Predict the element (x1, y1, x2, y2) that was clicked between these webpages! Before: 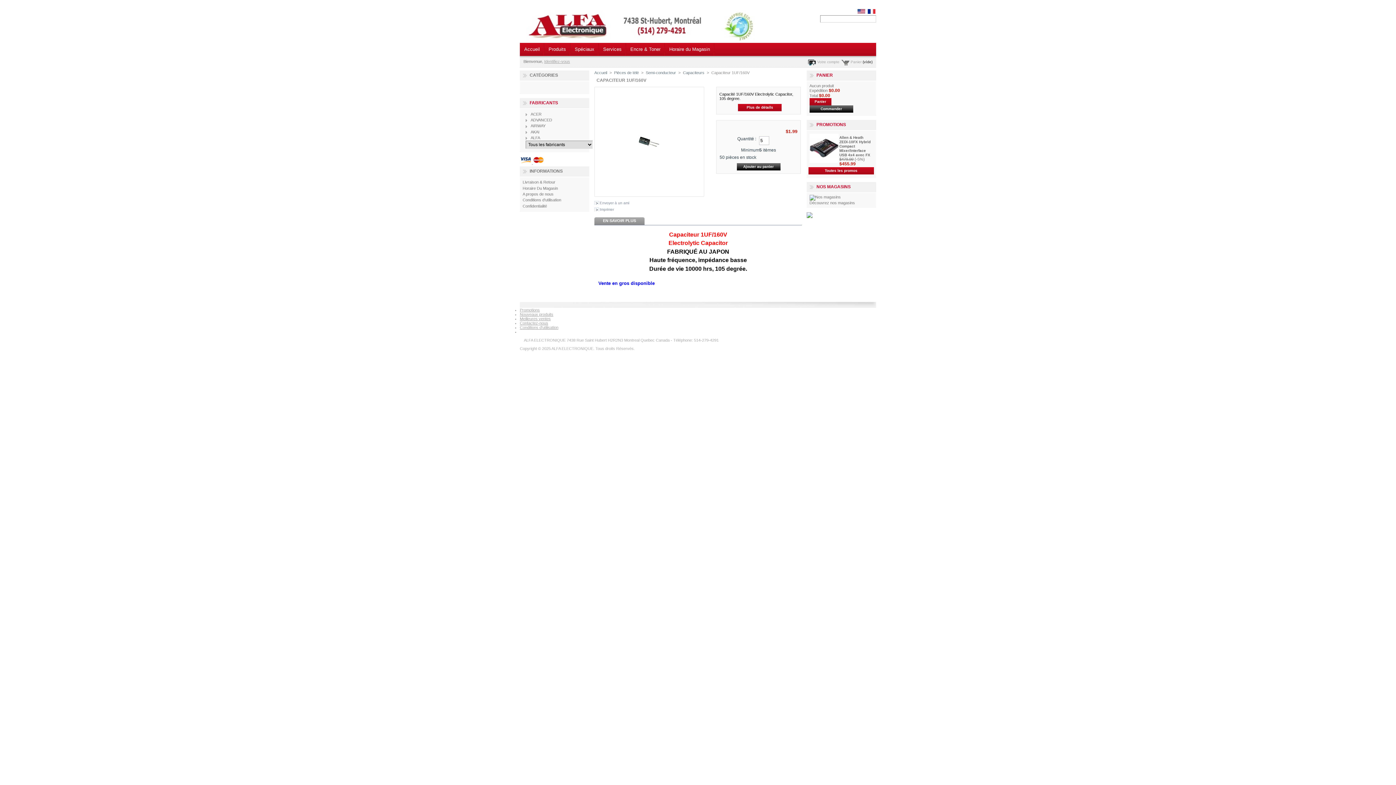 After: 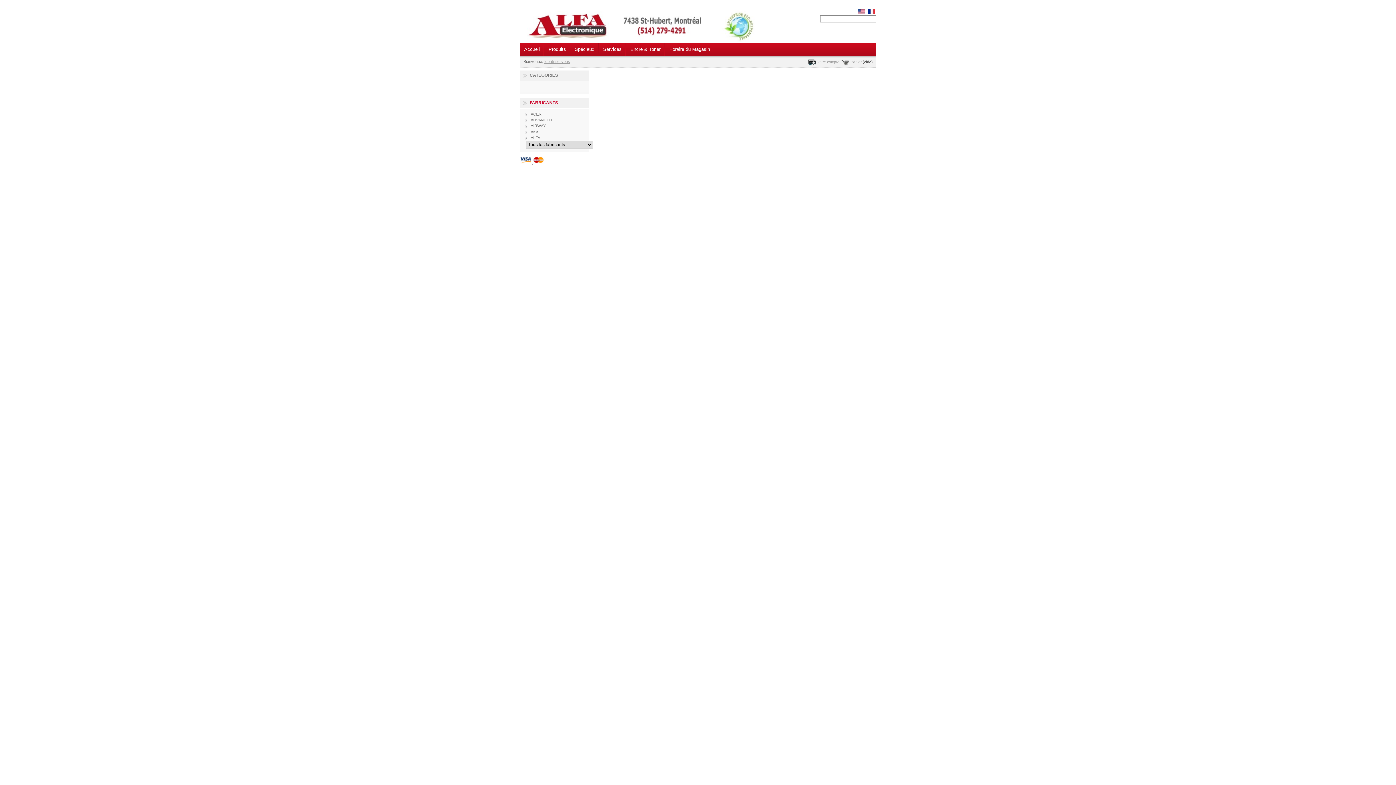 Action: label: Découvrez nos magasins bbox: (809, 200, 855, 205)